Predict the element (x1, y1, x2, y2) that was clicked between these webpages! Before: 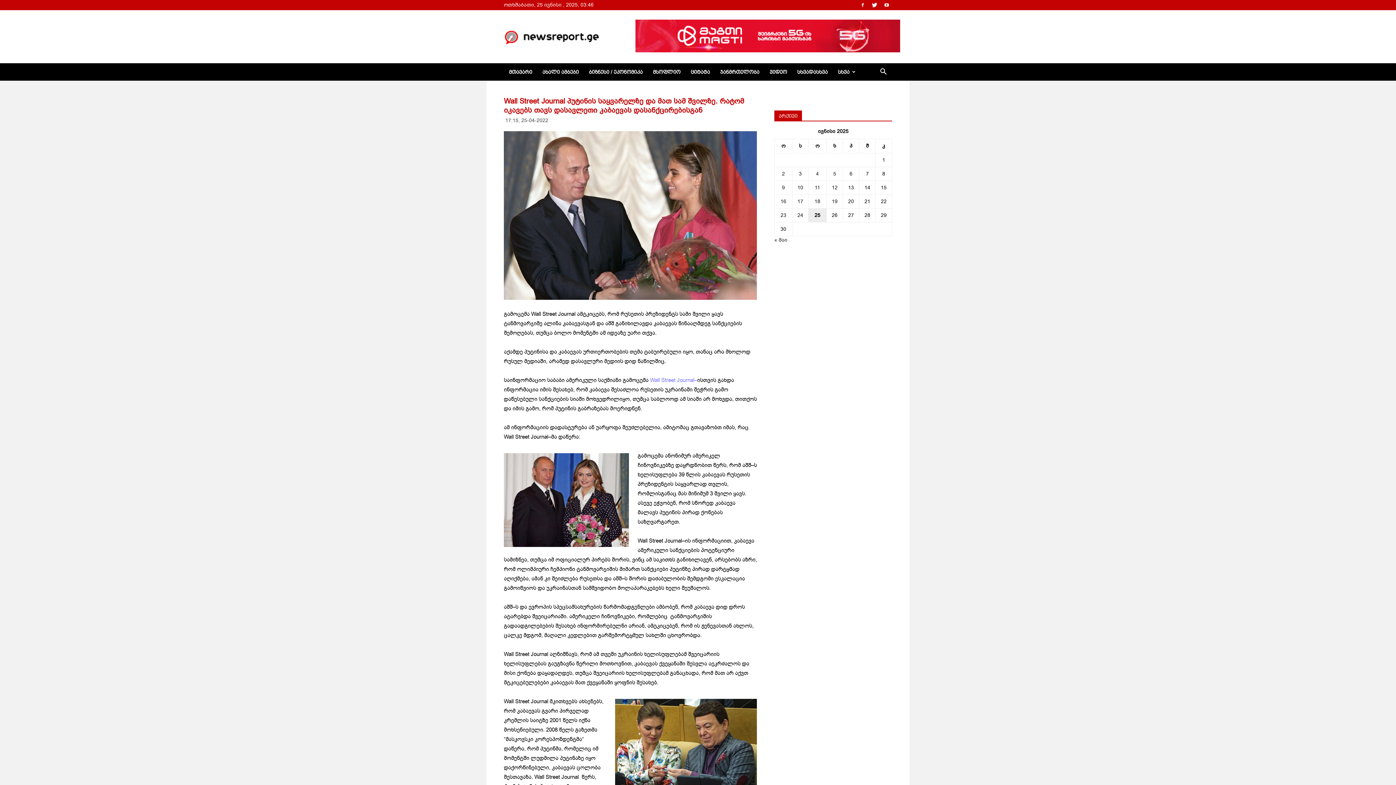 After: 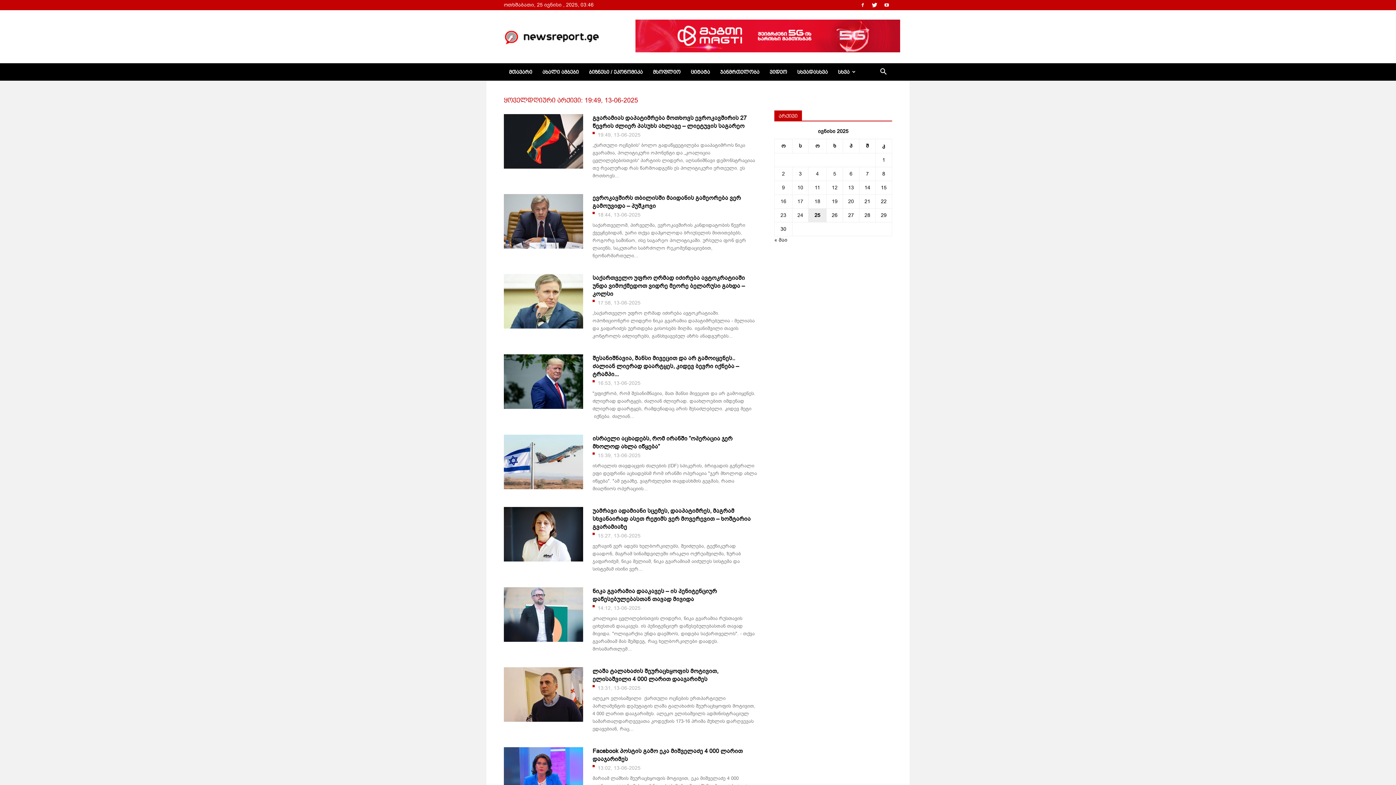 Action: label: ჩანაწერები გამოქვეყნებულია: June 13, 2025 bbox: (848, 184, 854, 191)